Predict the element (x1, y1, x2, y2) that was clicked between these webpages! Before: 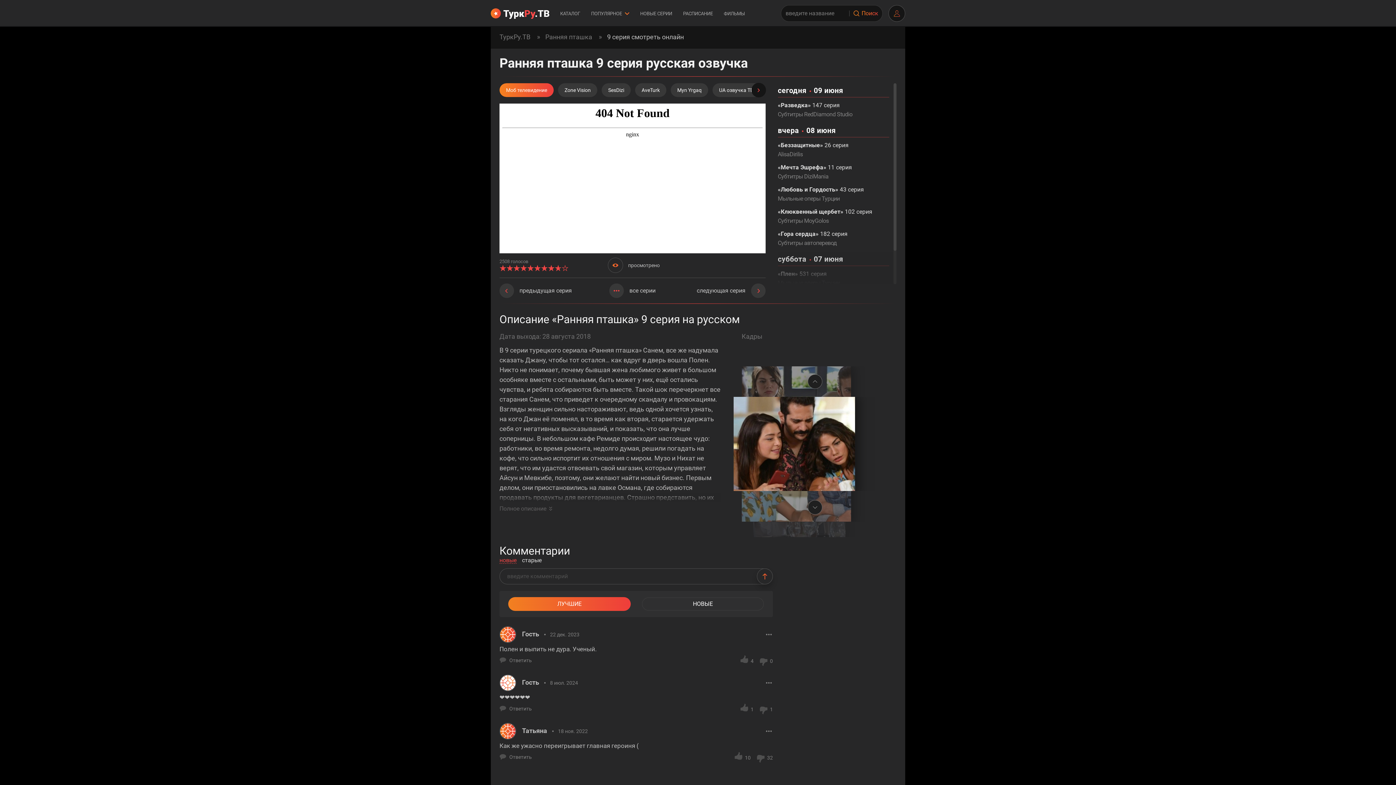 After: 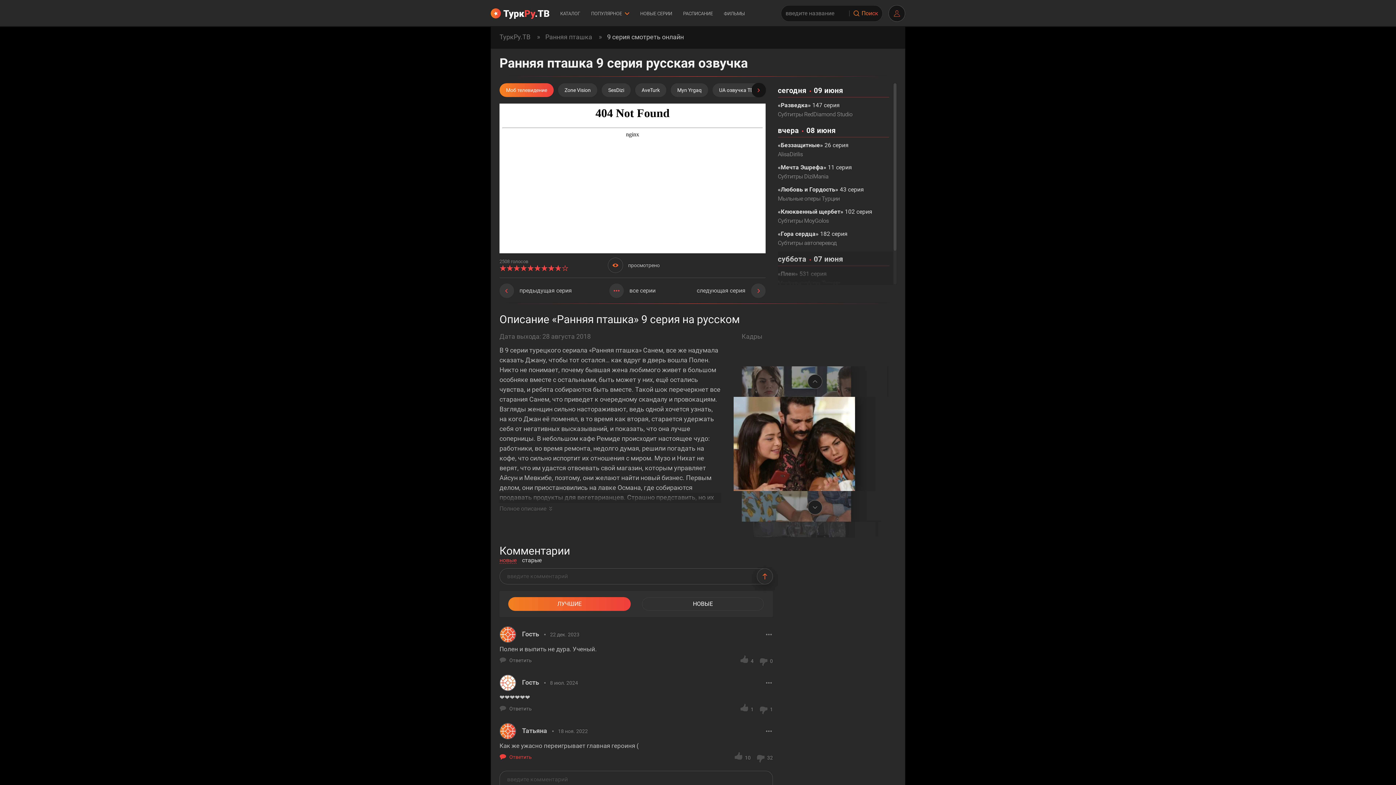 Action: bbox: (499, 754, 532, 760) label: Ответить